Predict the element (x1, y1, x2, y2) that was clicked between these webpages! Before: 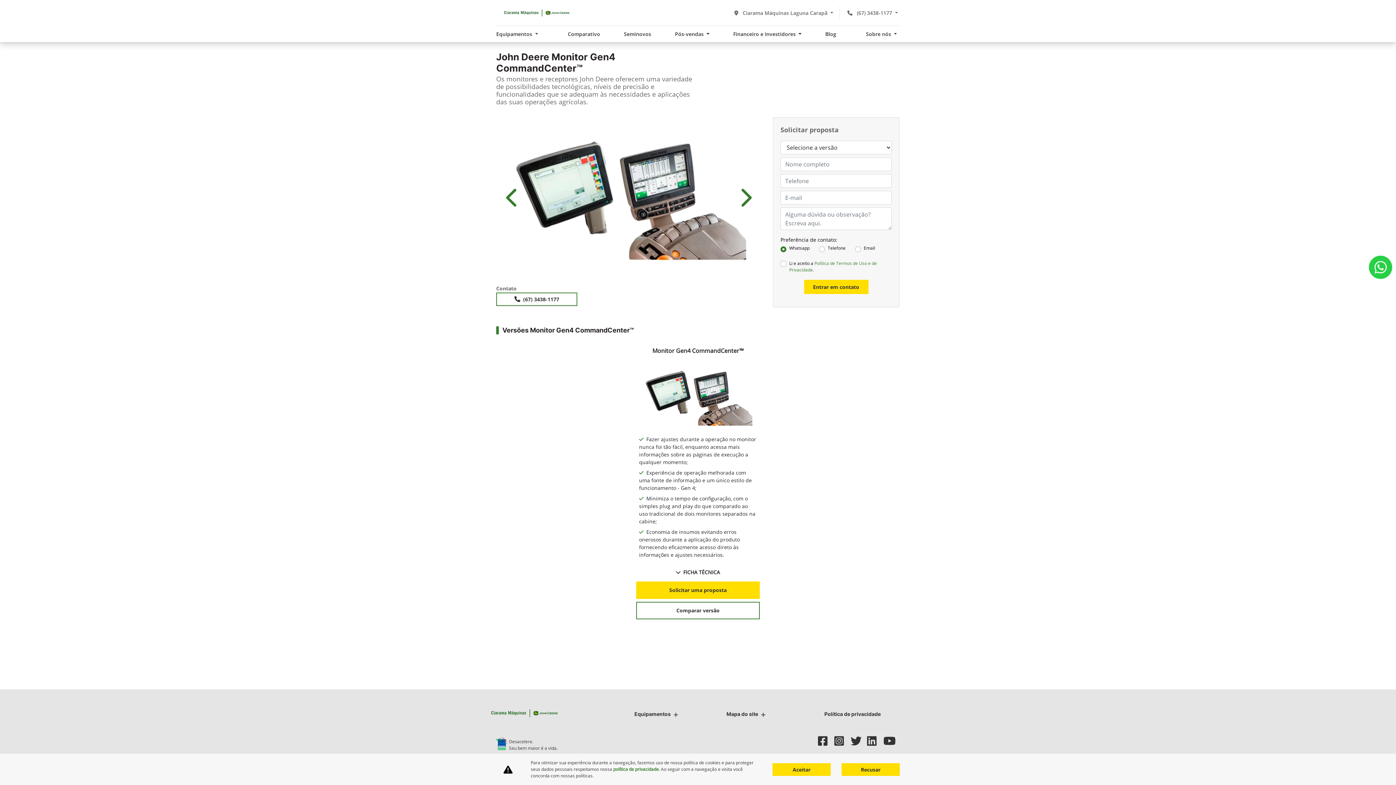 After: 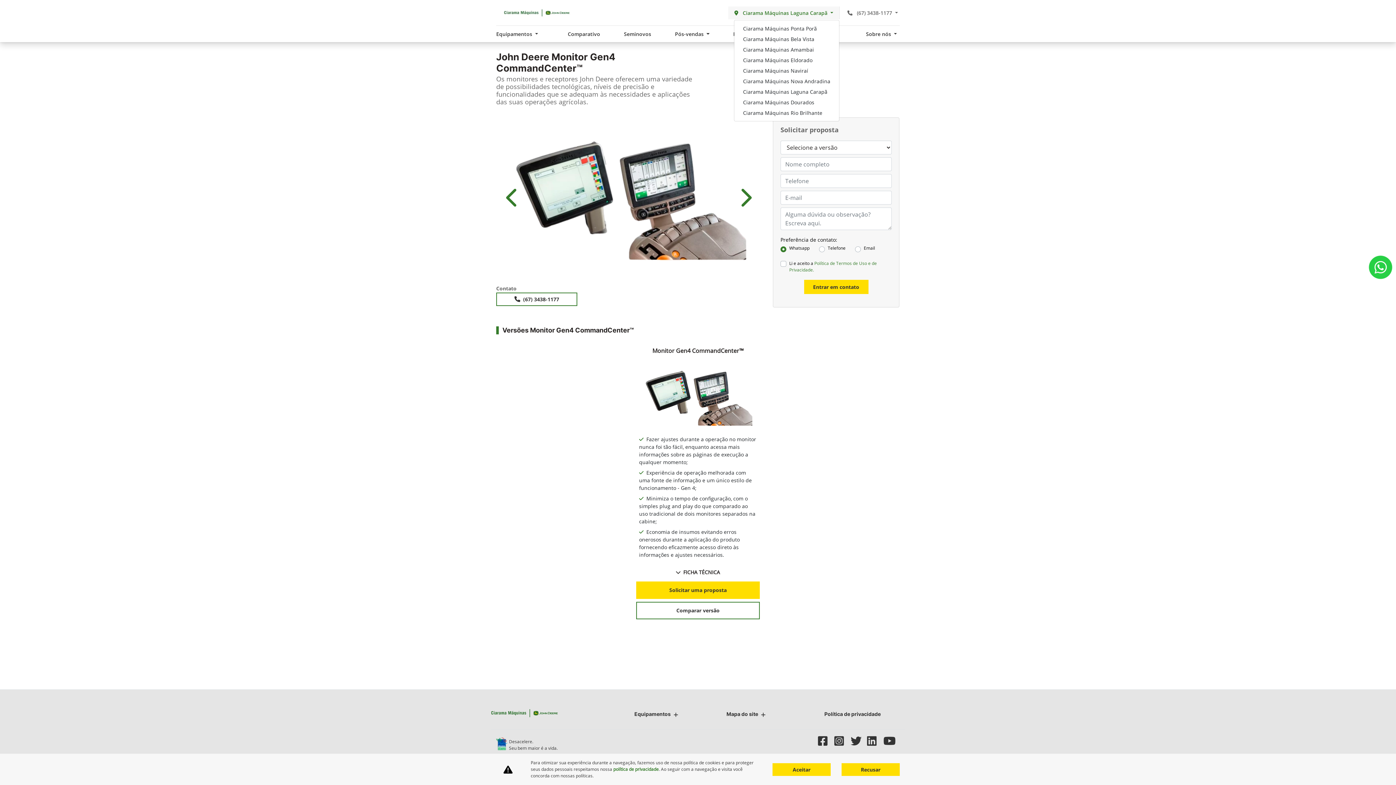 Action: label:  Ciarama Máquinas Laguna Carapã  bbox: (729, 6, 838, 19)